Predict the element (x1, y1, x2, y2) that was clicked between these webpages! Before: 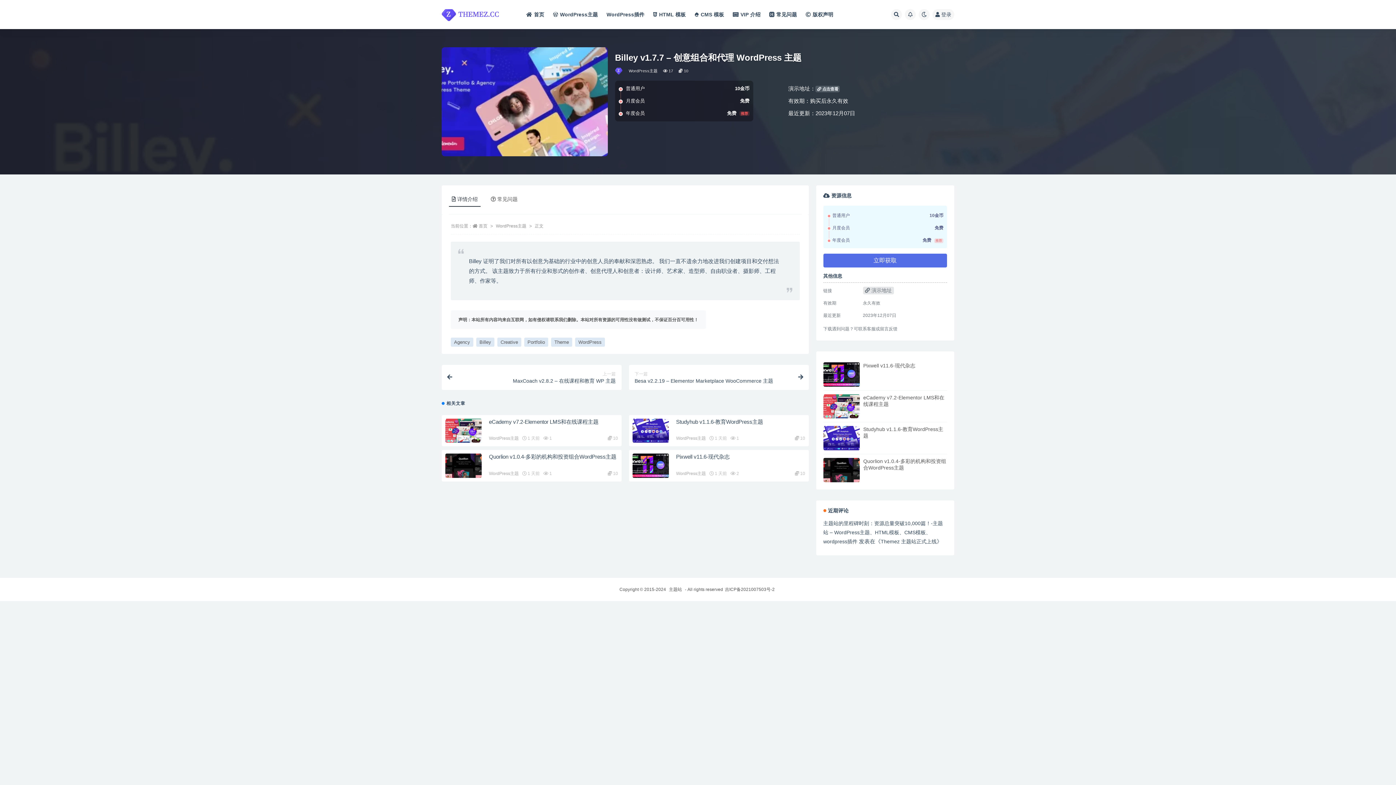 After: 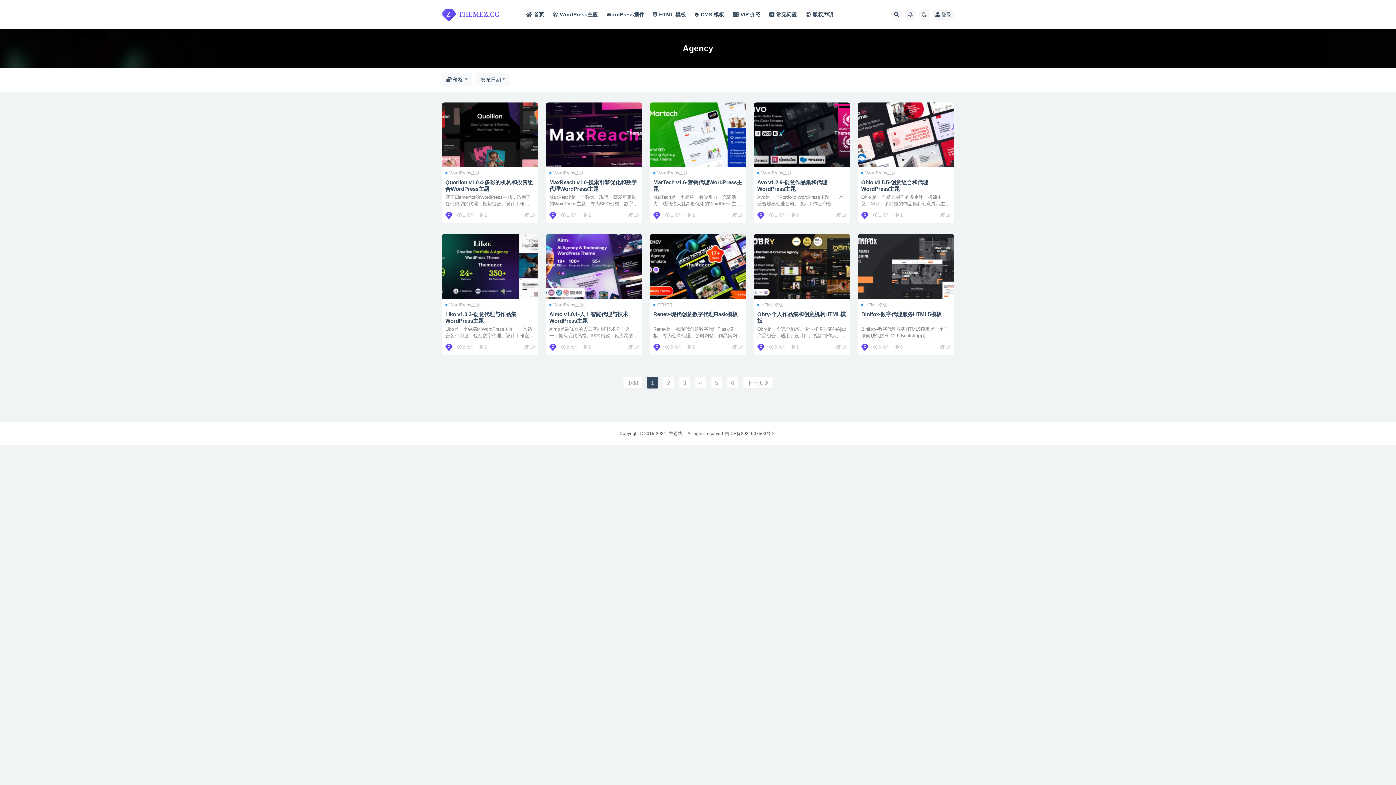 Action: label: Agency bbox: (450, 337, 473, 346)